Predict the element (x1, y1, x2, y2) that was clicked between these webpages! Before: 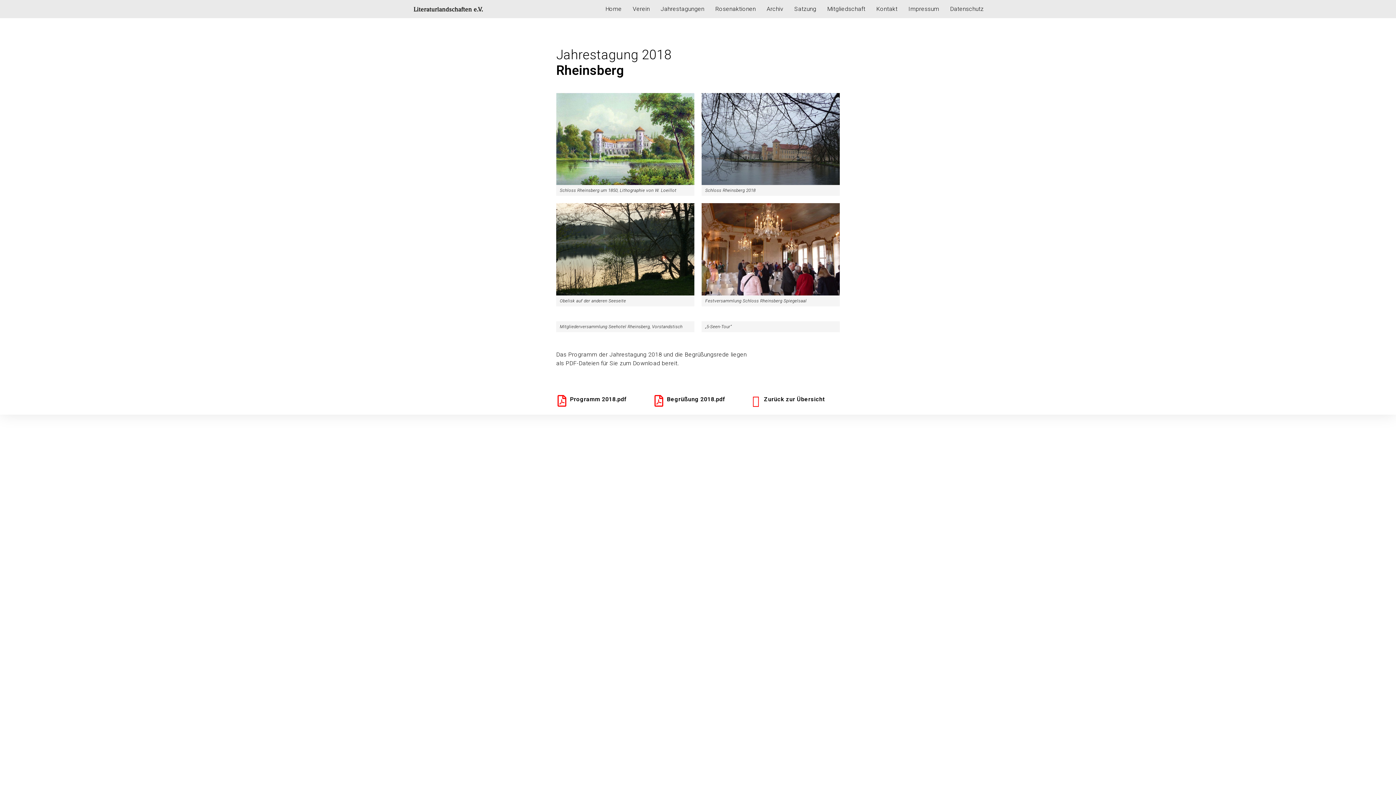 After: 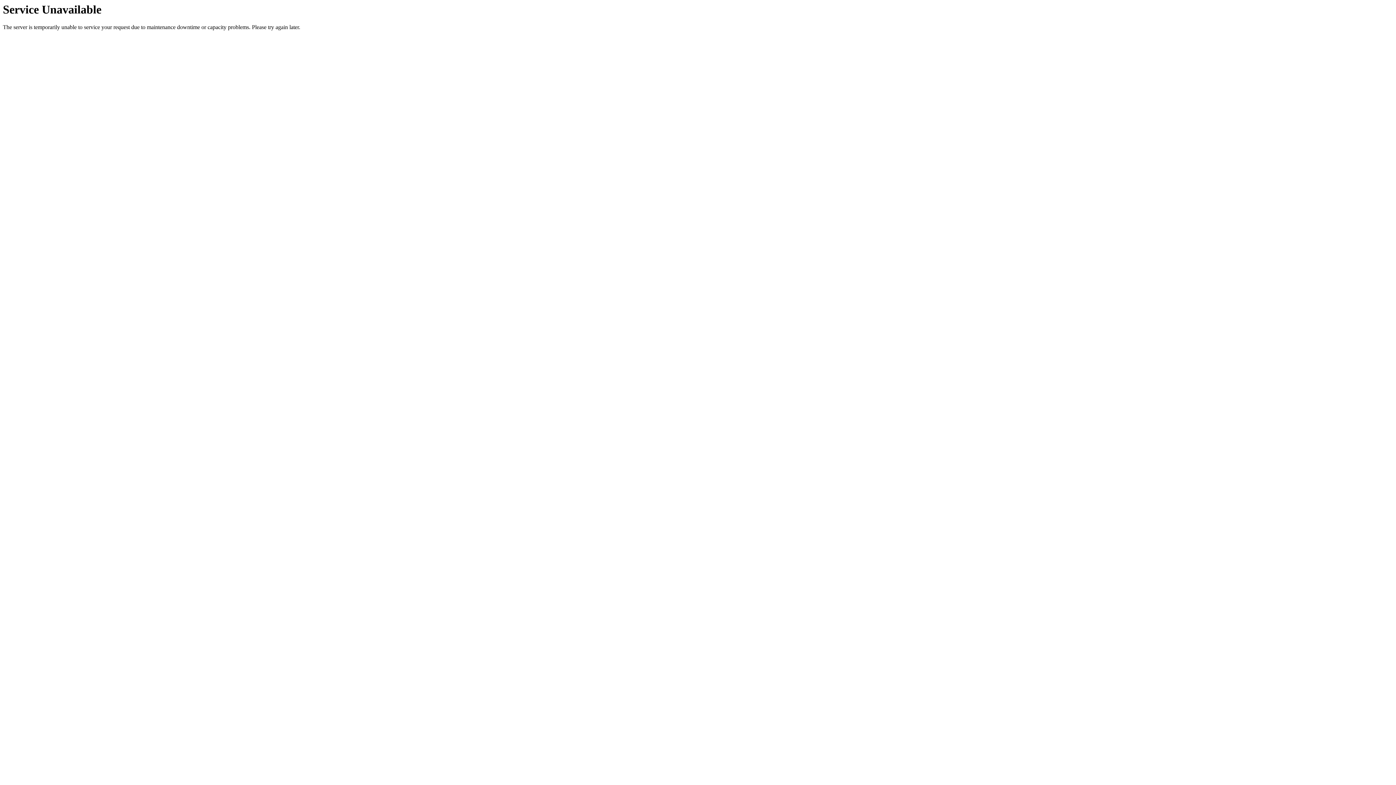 Action: bbox: (903, 0, 944, 18) label: Impressum